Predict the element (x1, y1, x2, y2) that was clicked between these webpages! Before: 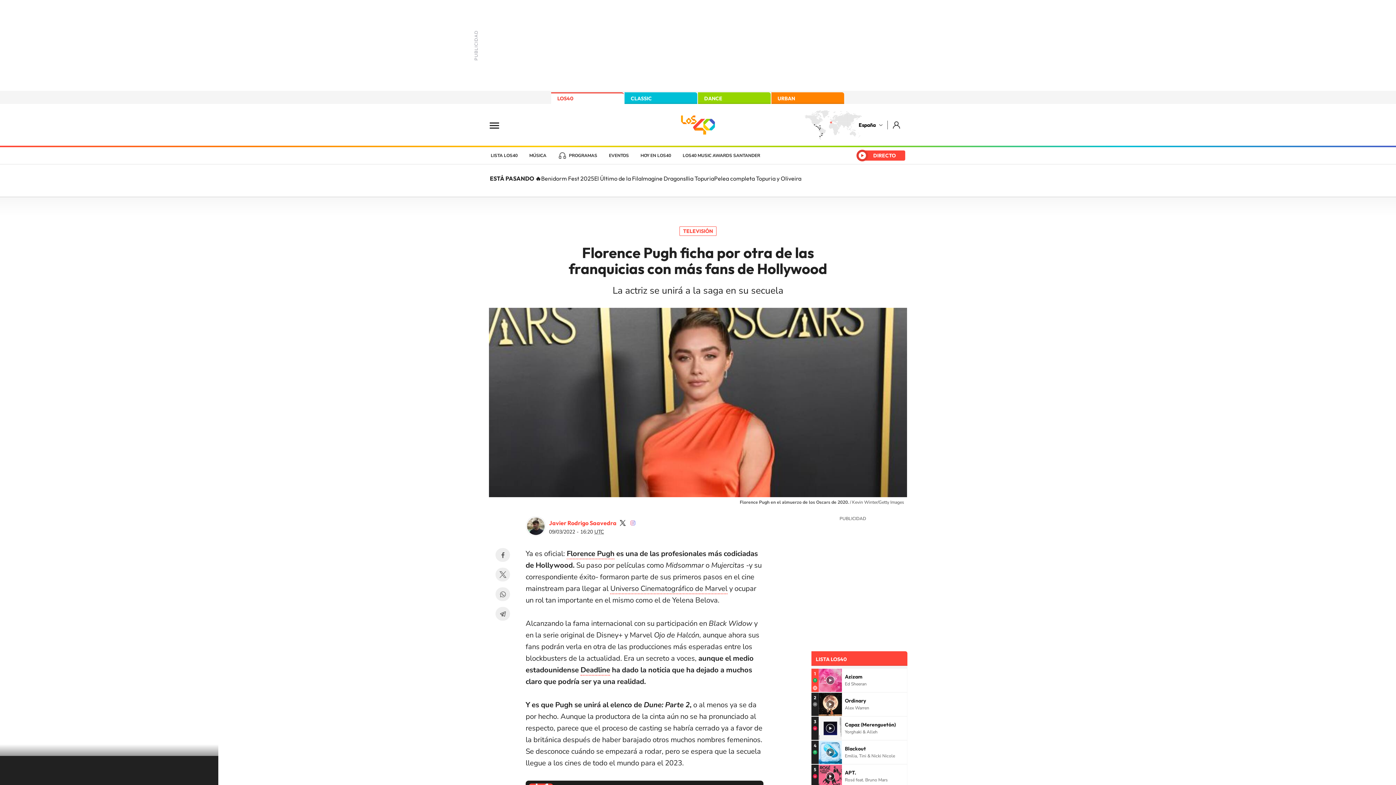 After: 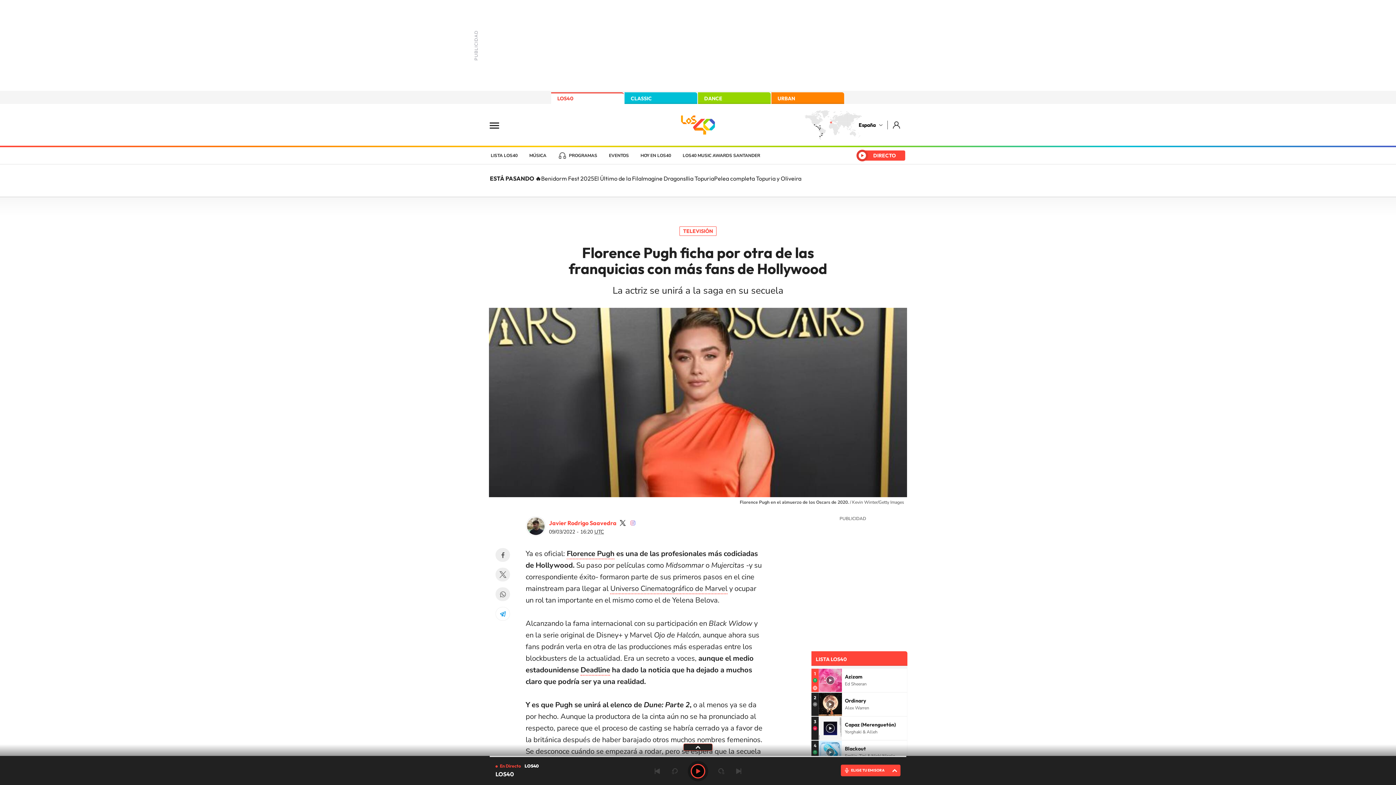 Action: label: Telegram bbox: (495, 607, 510, 621)